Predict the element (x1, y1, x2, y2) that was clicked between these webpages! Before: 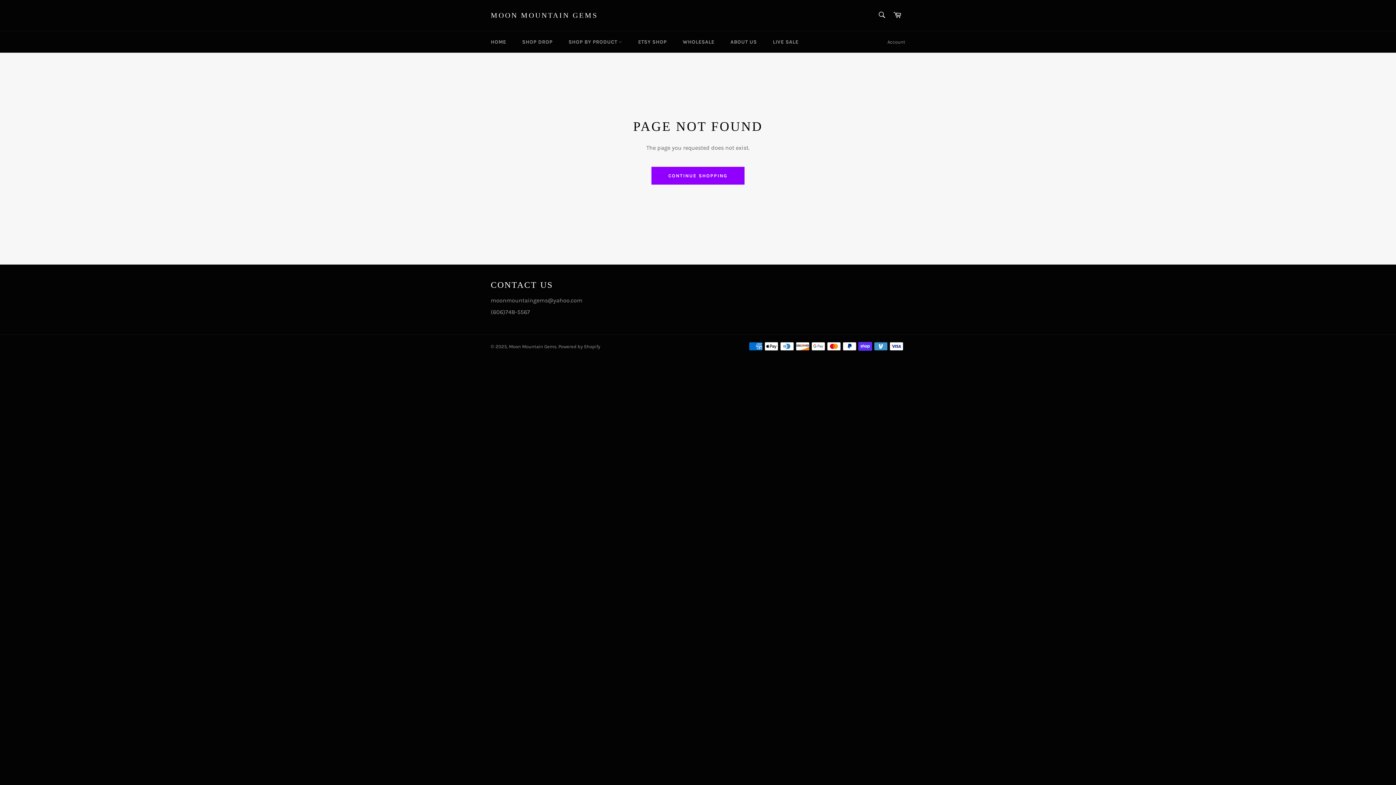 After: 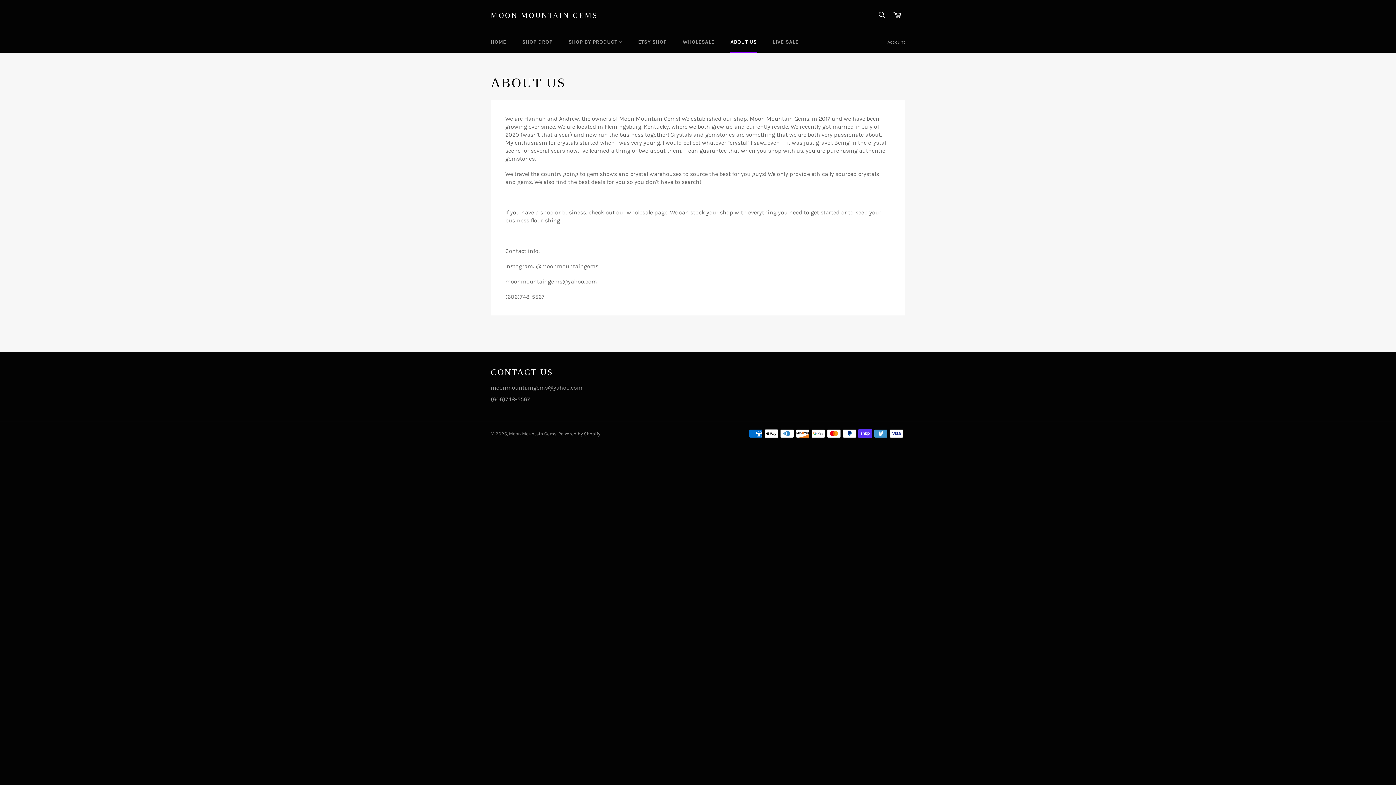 Action: bbox: (723, 31, 764, 52) label: ABOUT US